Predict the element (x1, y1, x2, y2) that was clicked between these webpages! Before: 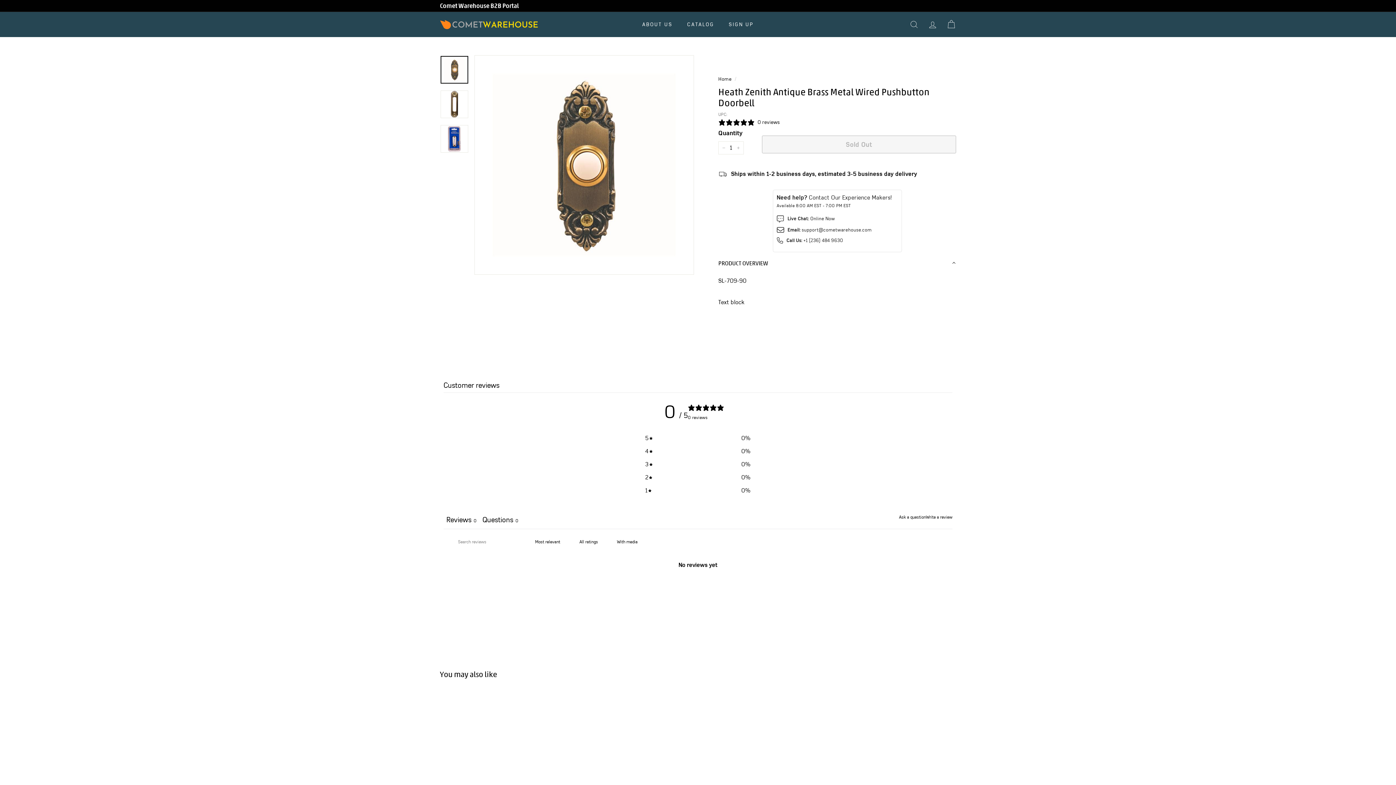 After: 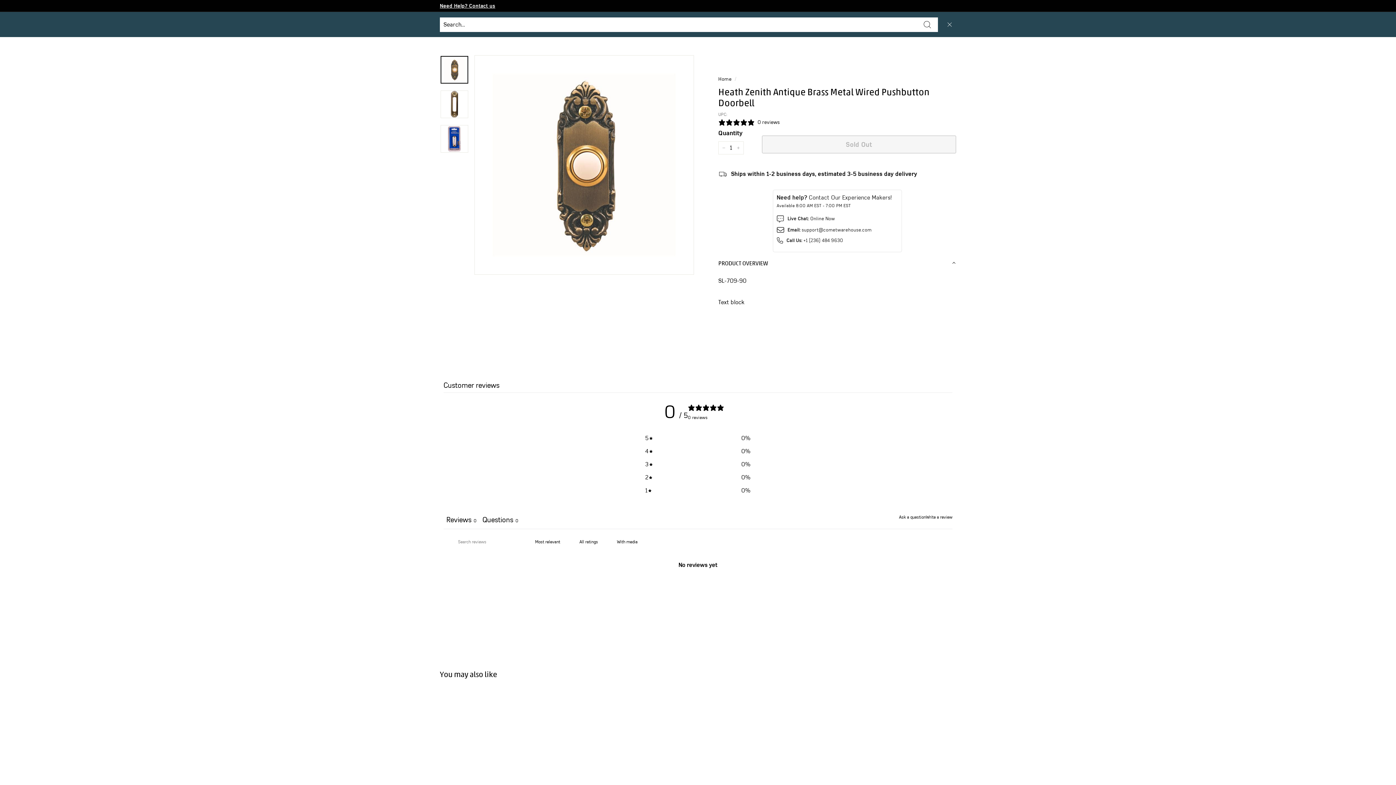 Action: label: SEARCH bbox: (905, 13, 923, 35)